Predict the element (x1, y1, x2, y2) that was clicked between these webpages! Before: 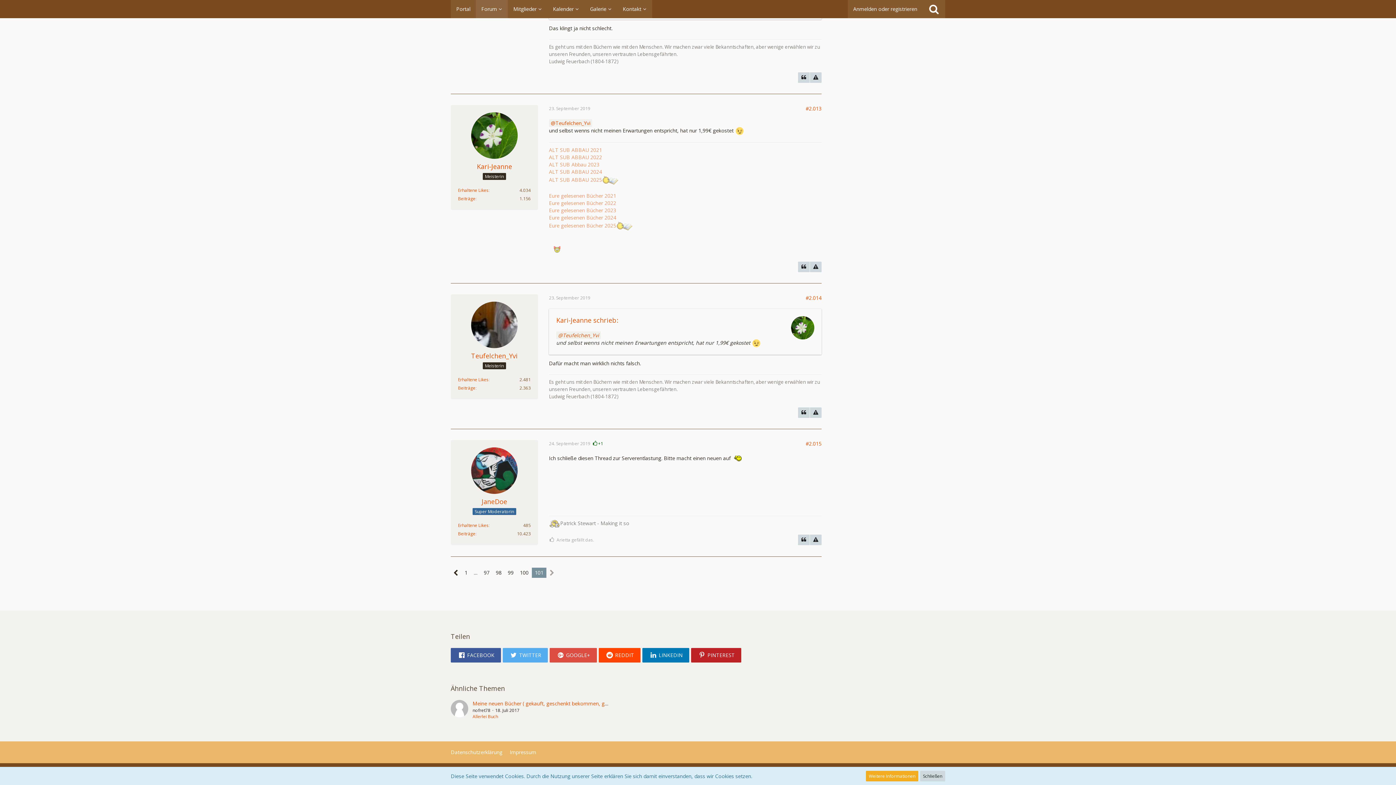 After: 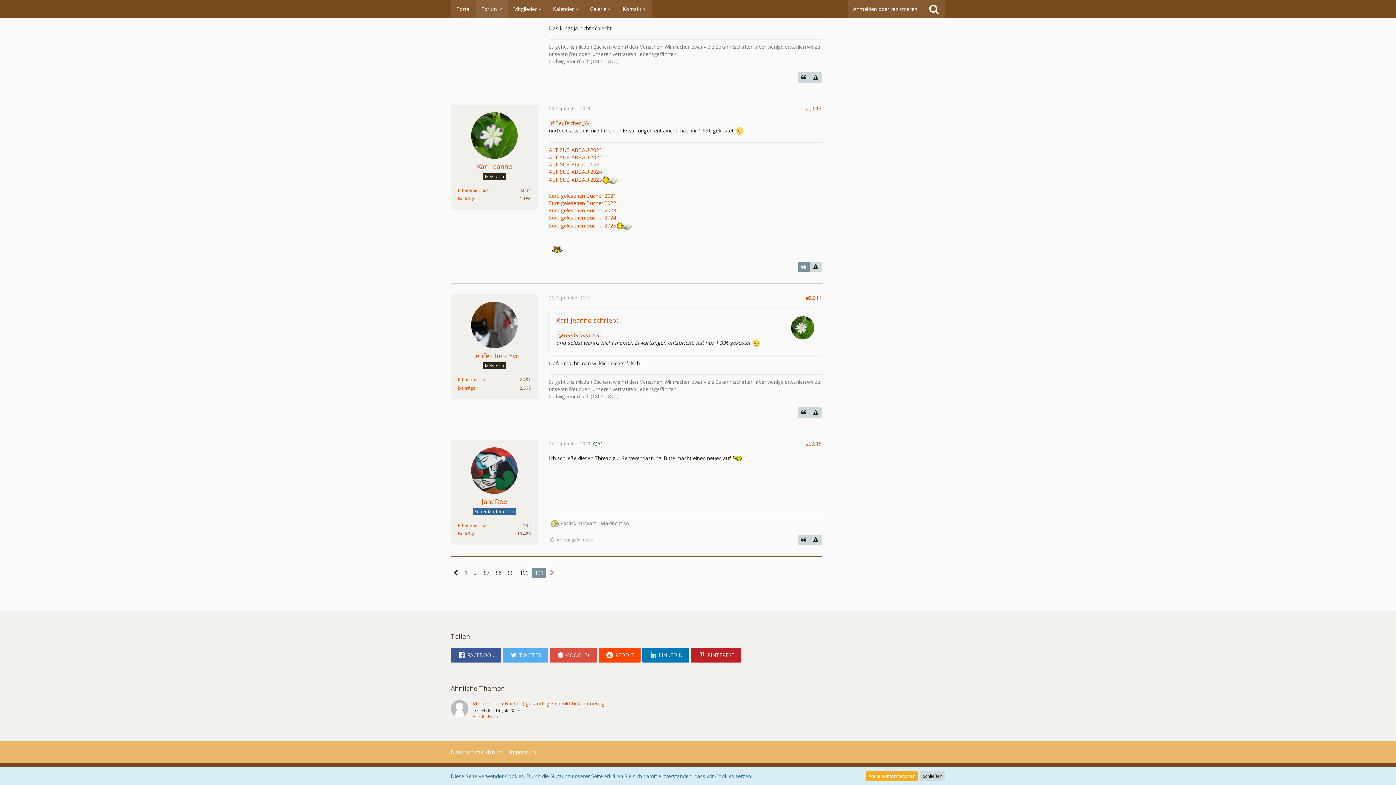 Action: bbox: (798, 261, 809, 272)